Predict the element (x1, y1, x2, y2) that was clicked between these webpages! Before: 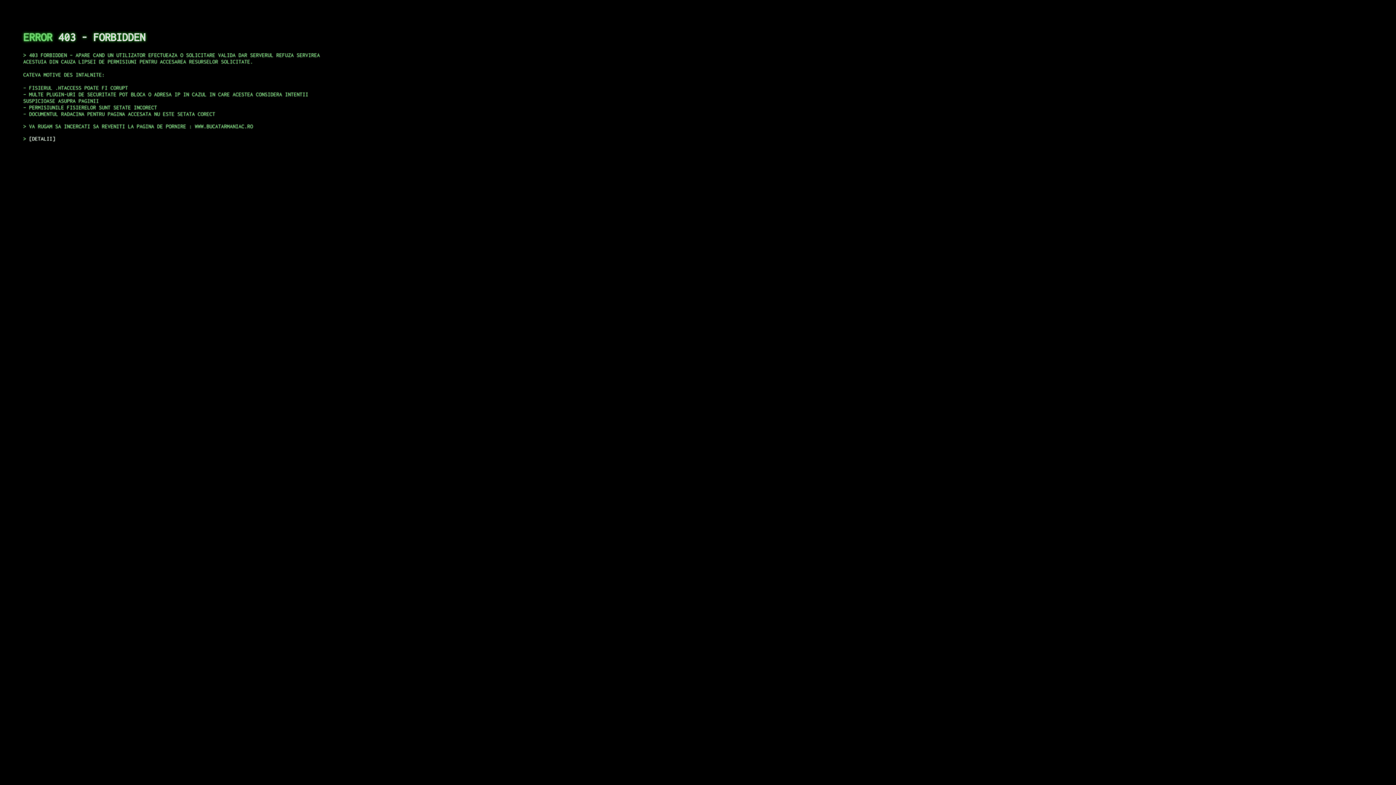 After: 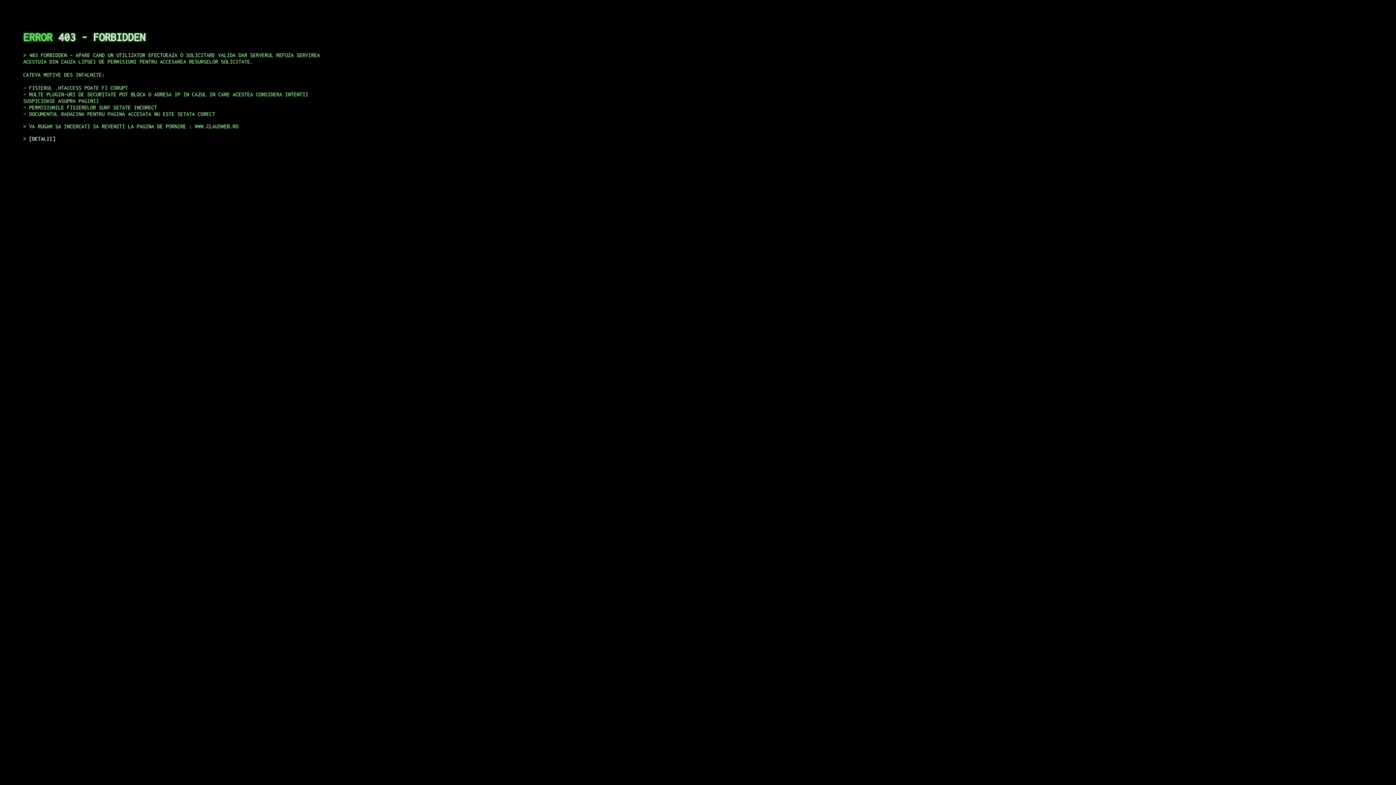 Action: bbox: (29, 135, 55, 141) label: DETALII